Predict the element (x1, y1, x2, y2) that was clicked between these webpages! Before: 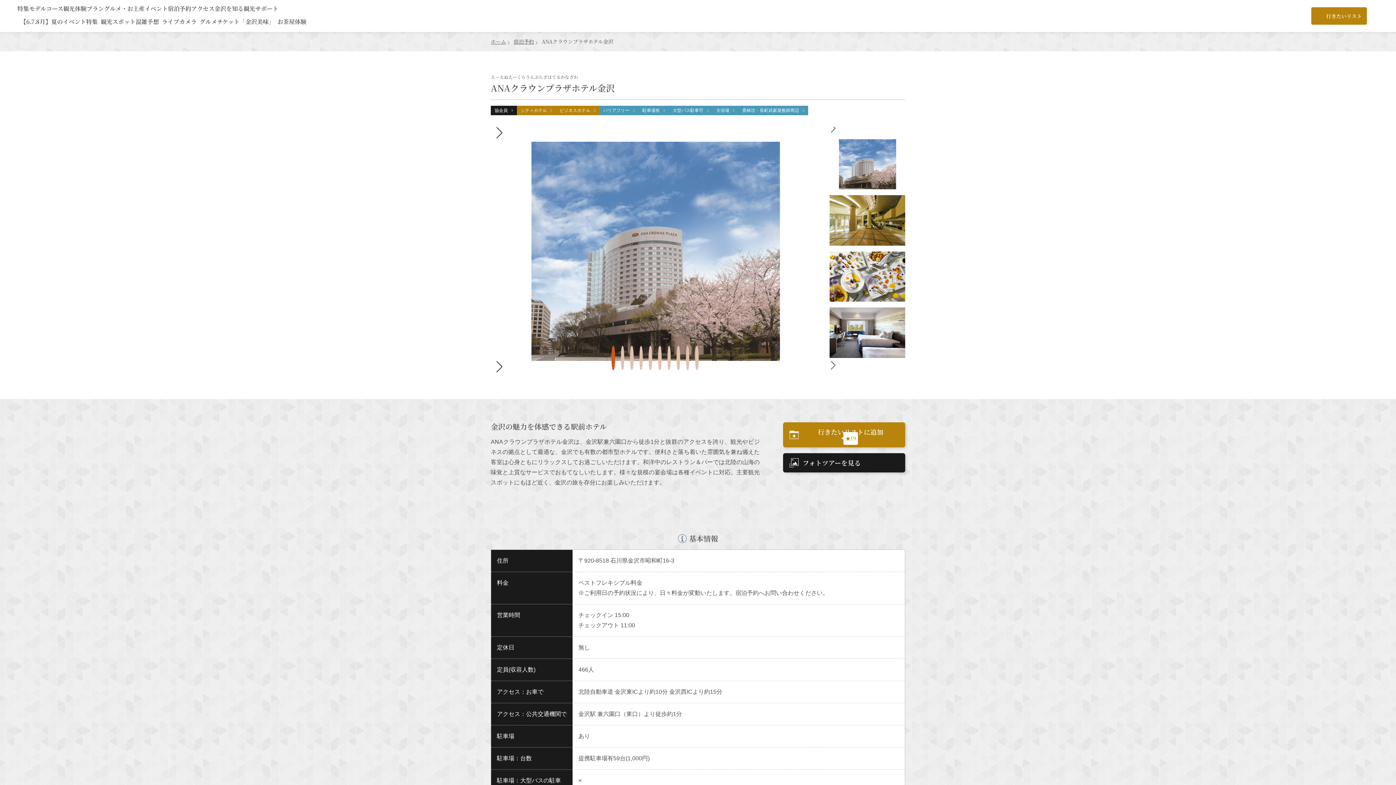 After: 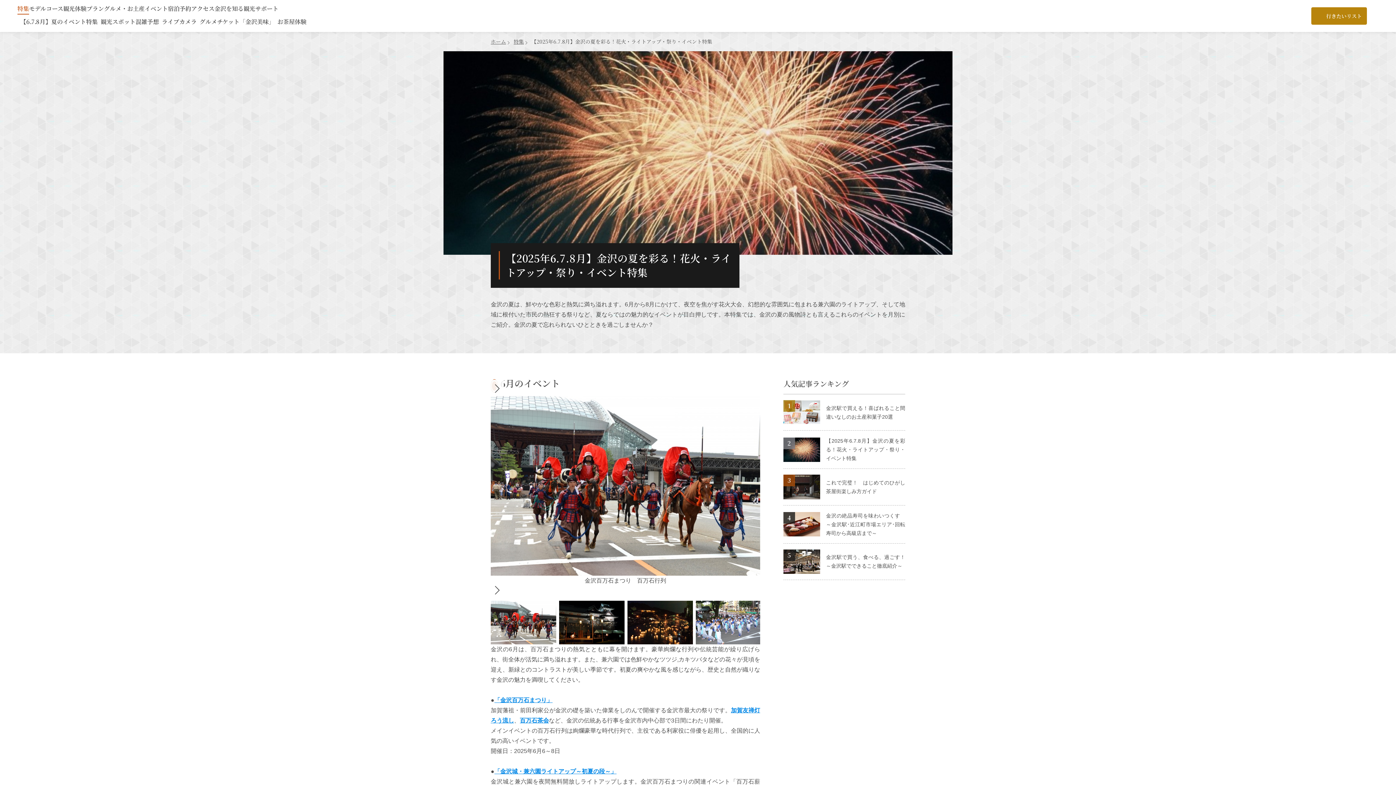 Action: label: 【6.7.8月】夏のイベント特集 bbox: (17, 17, 97, 26)